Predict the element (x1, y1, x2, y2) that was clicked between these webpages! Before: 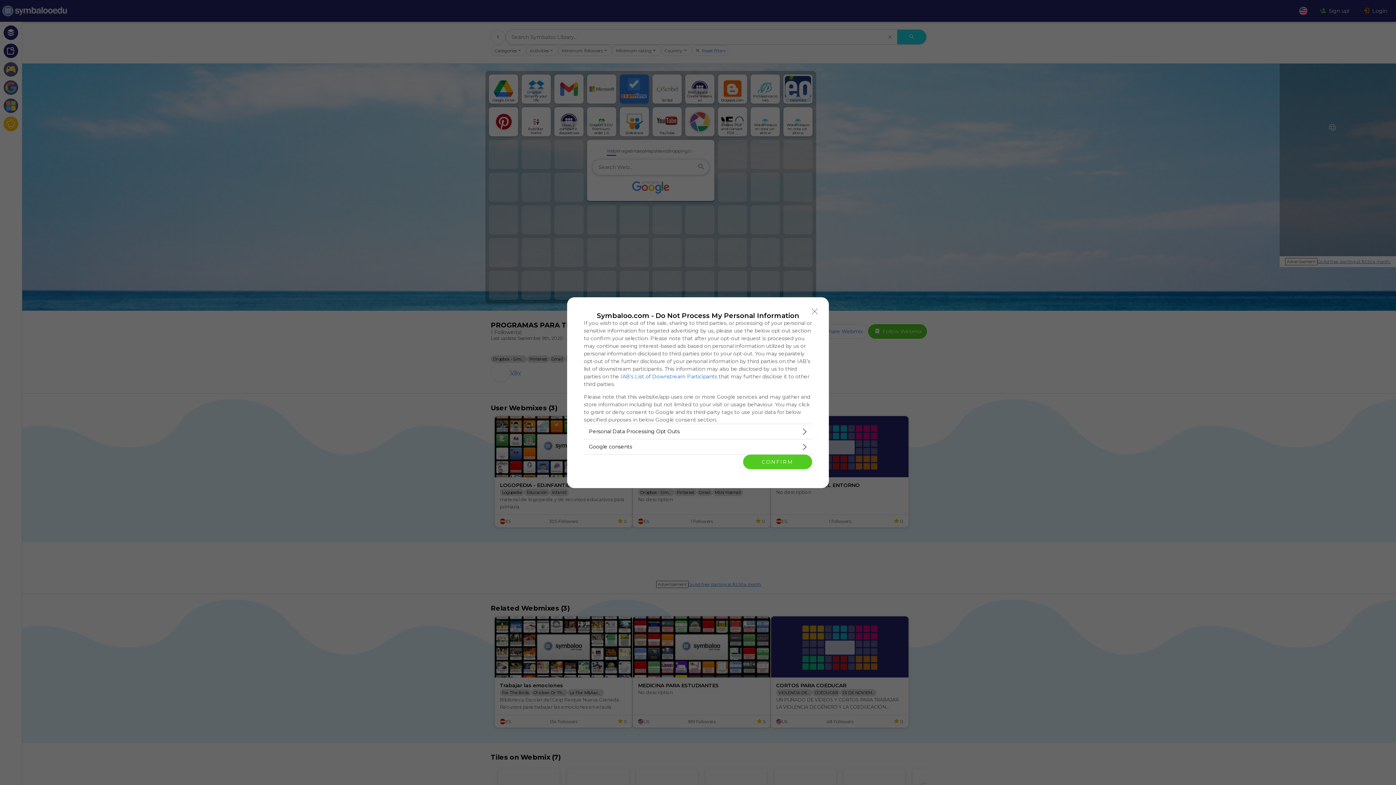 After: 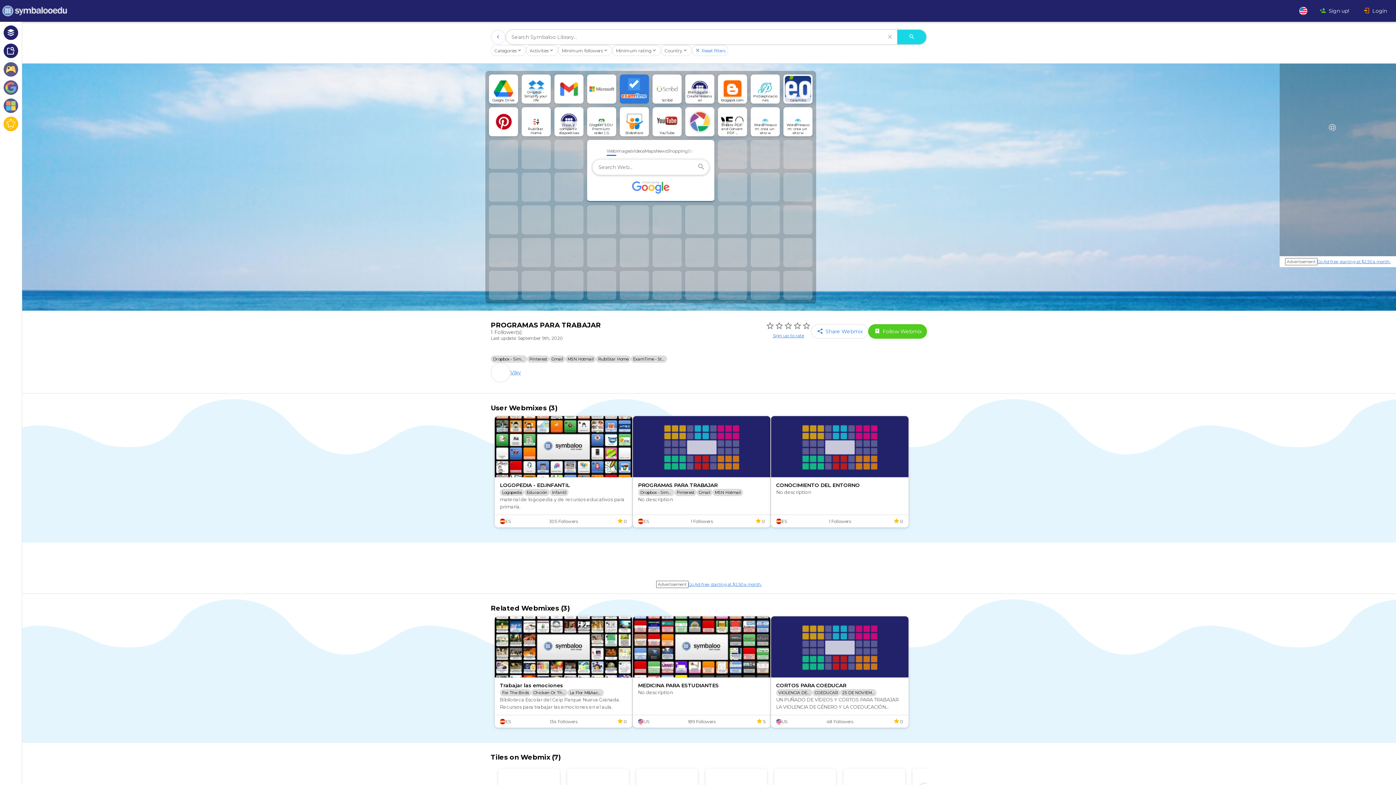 Action: label: Close bbox: (808, 304, 821, 318)